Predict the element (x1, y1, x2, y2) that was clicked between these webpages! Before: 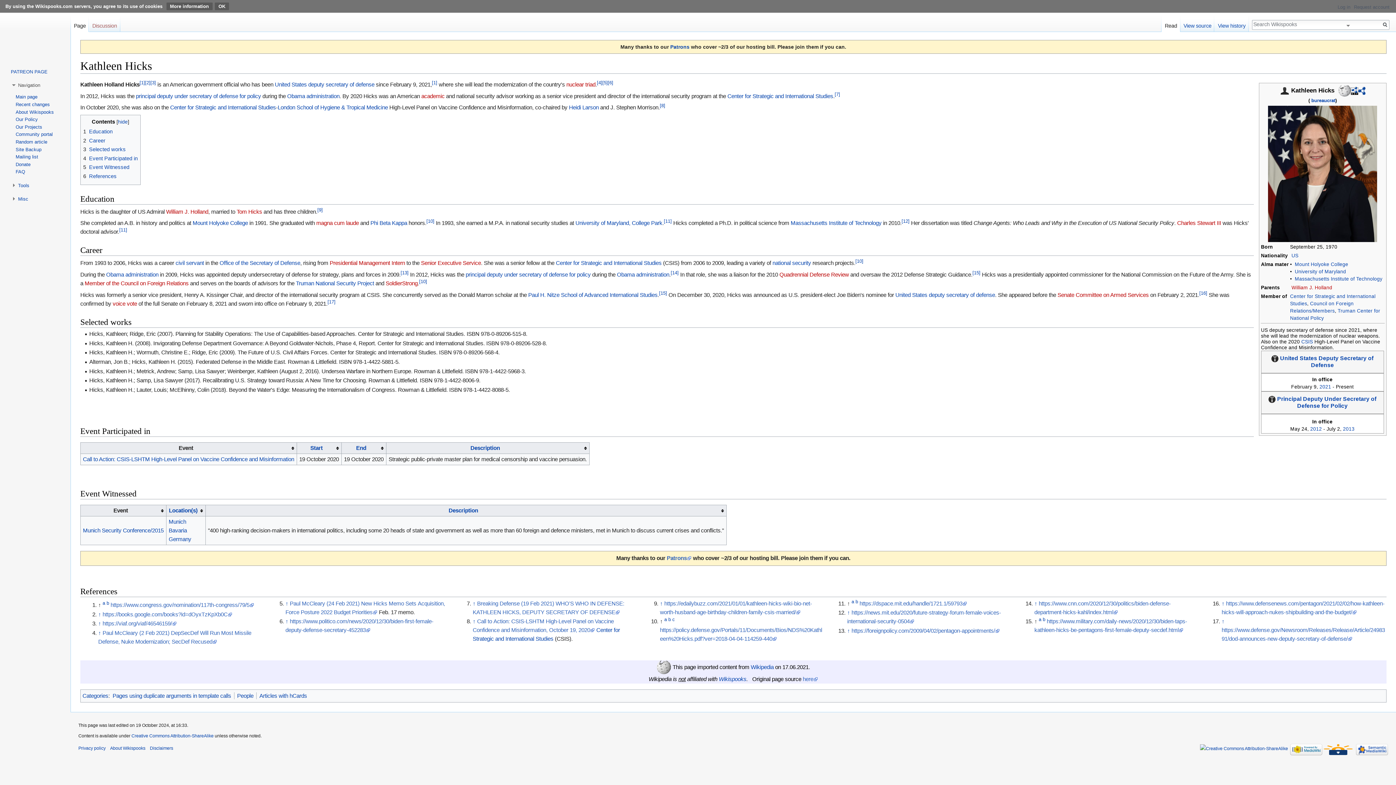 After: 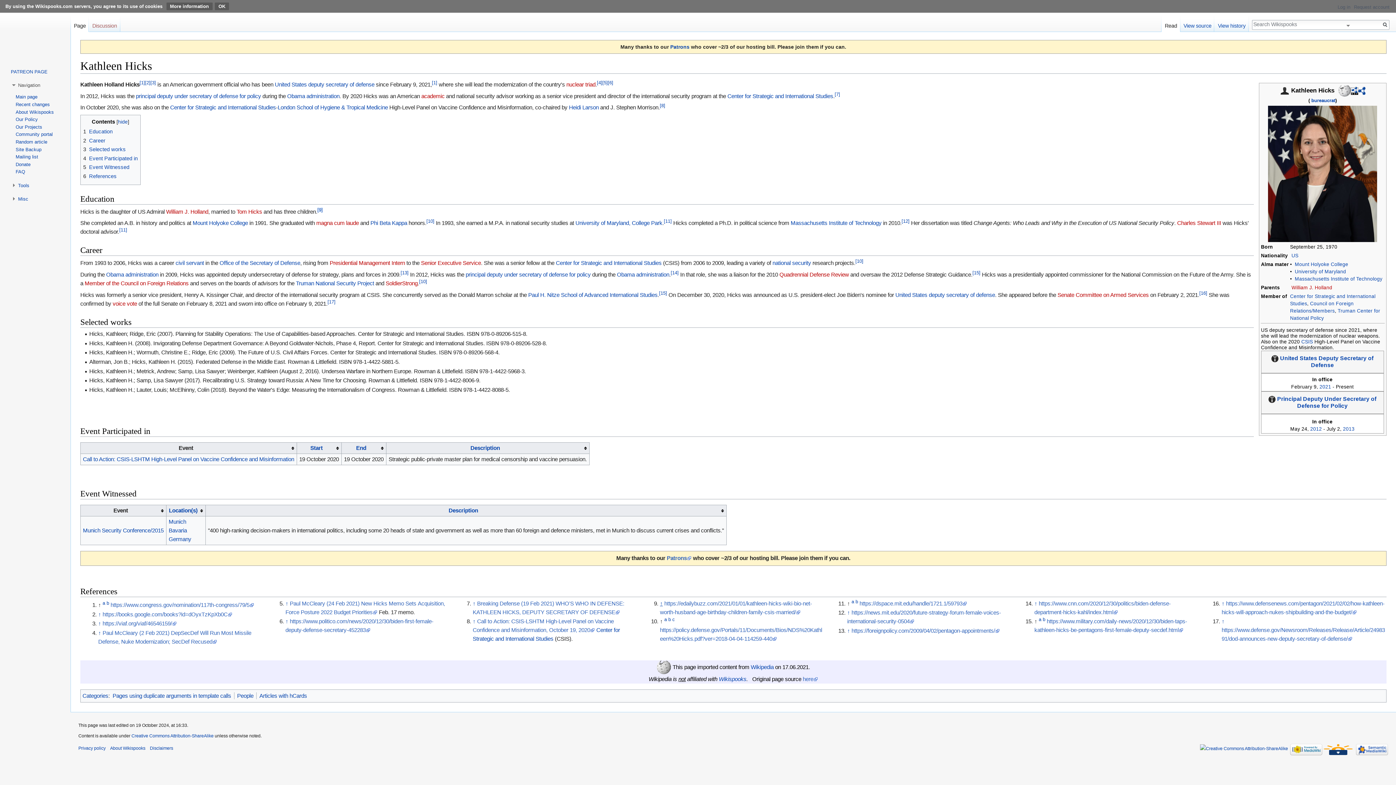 Action: label: Jump up bbox: (660, 600, 663, 606)